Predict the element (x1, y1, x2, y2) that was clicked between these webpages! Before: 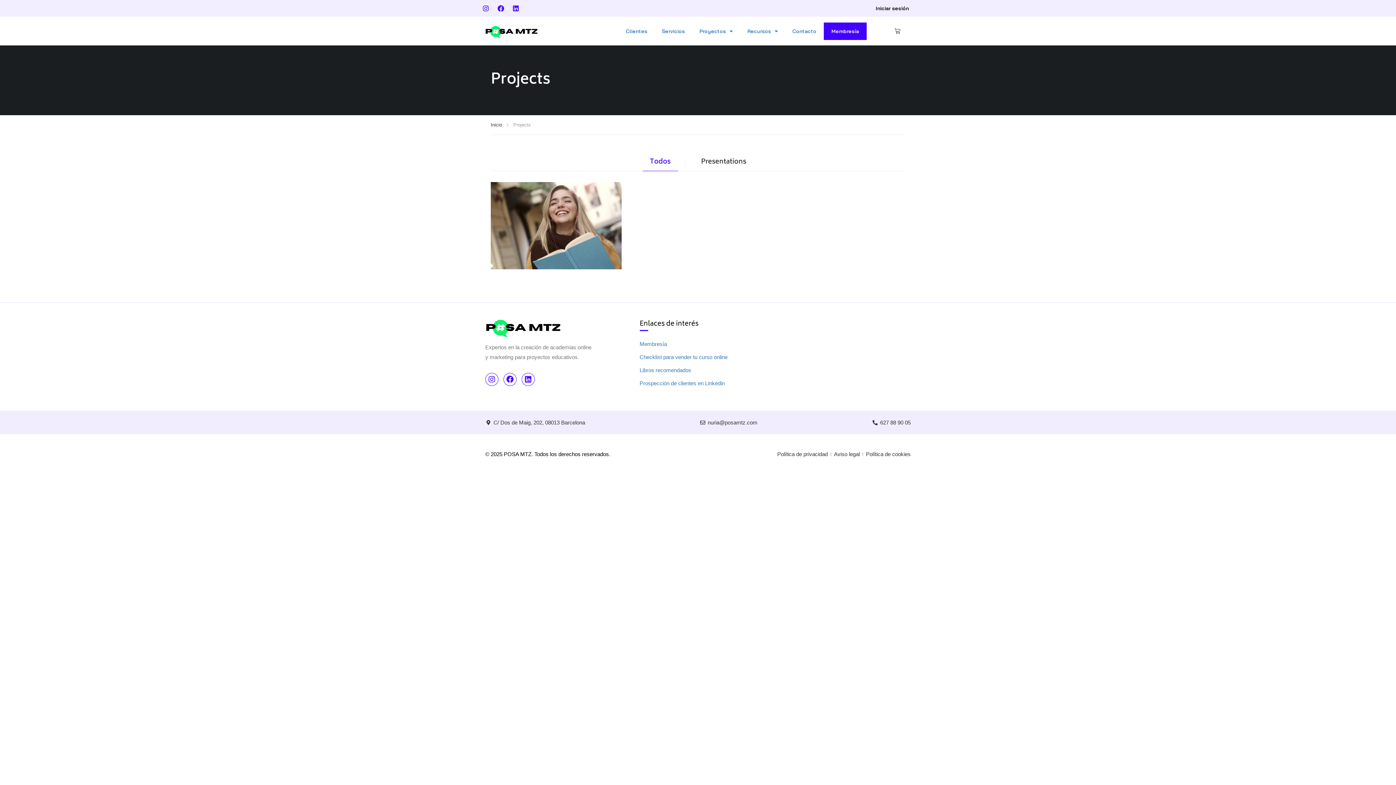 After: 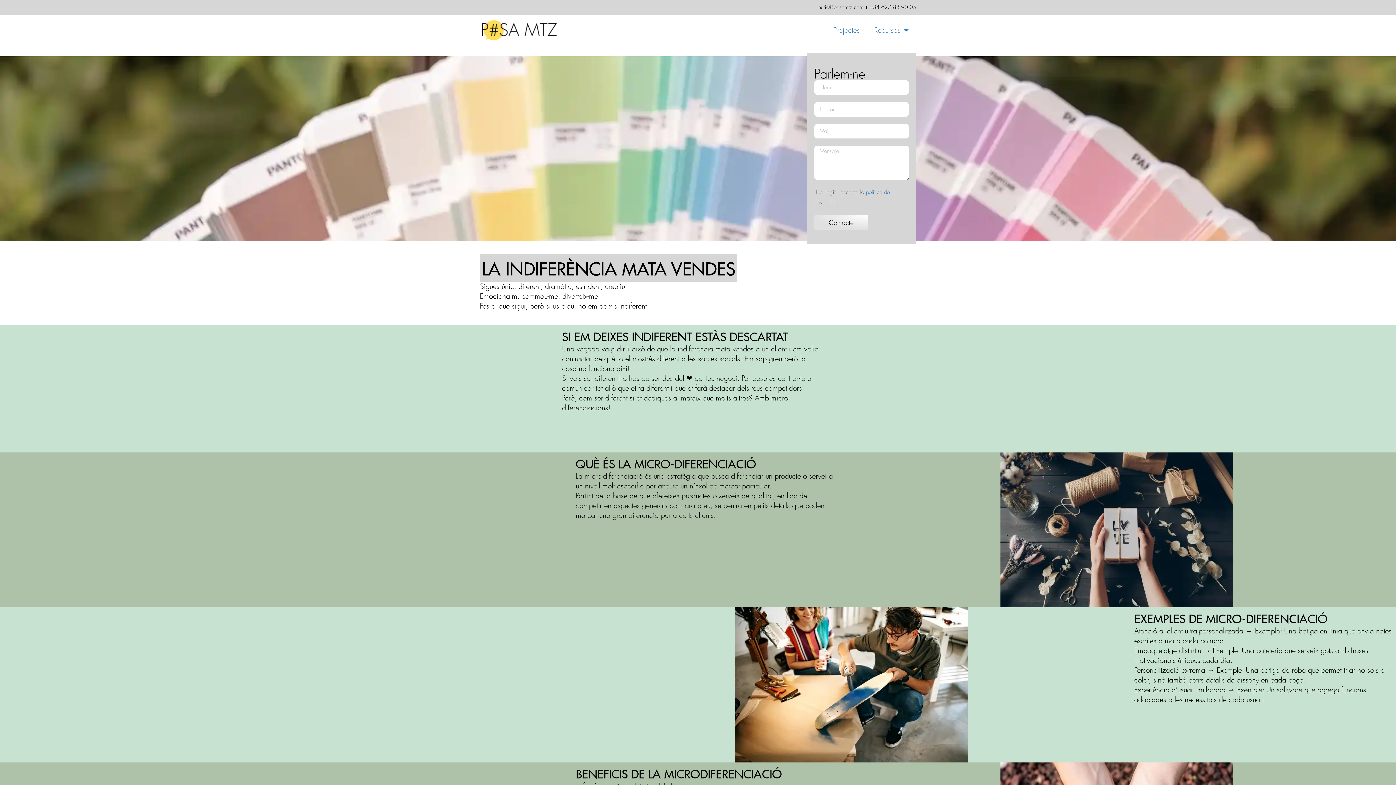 Action: bbox: (480, 16, 543, 45)